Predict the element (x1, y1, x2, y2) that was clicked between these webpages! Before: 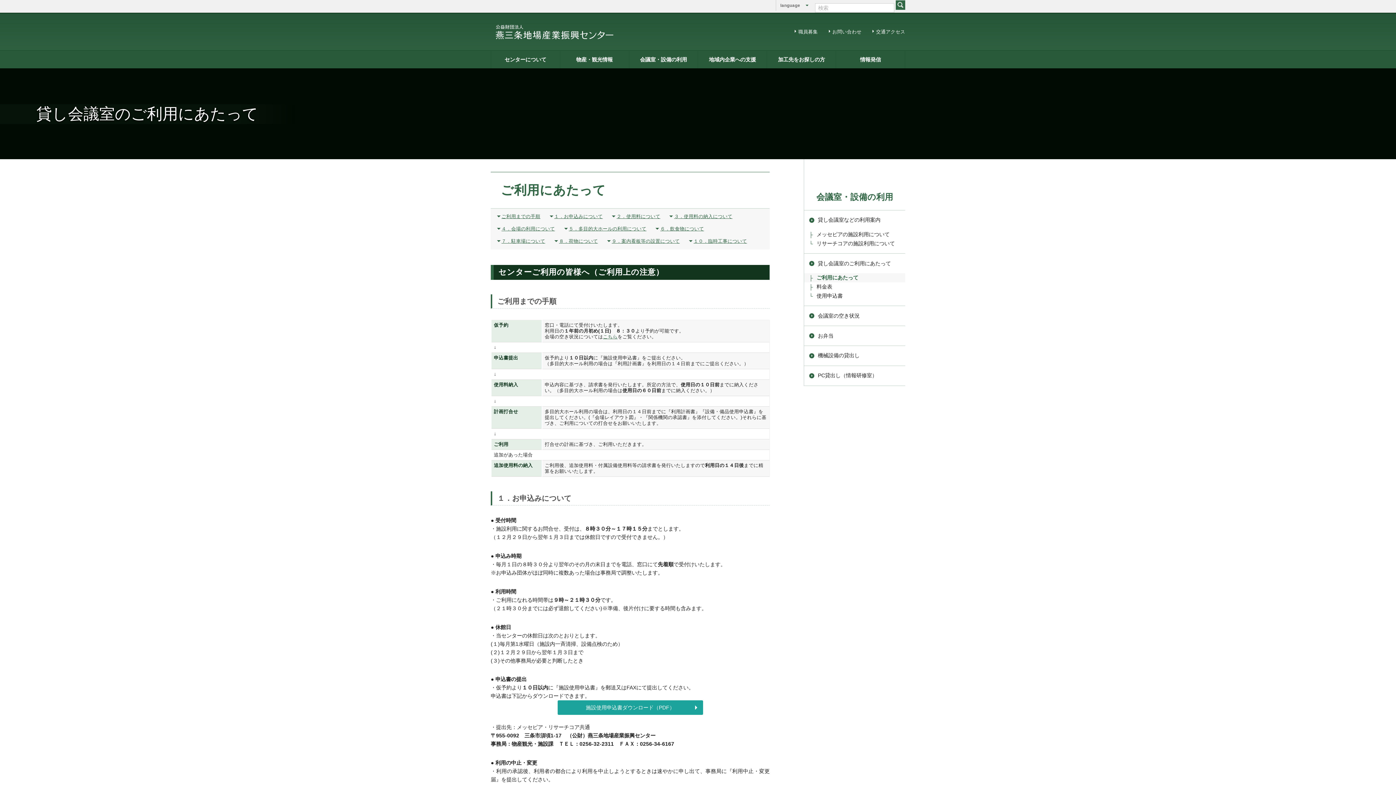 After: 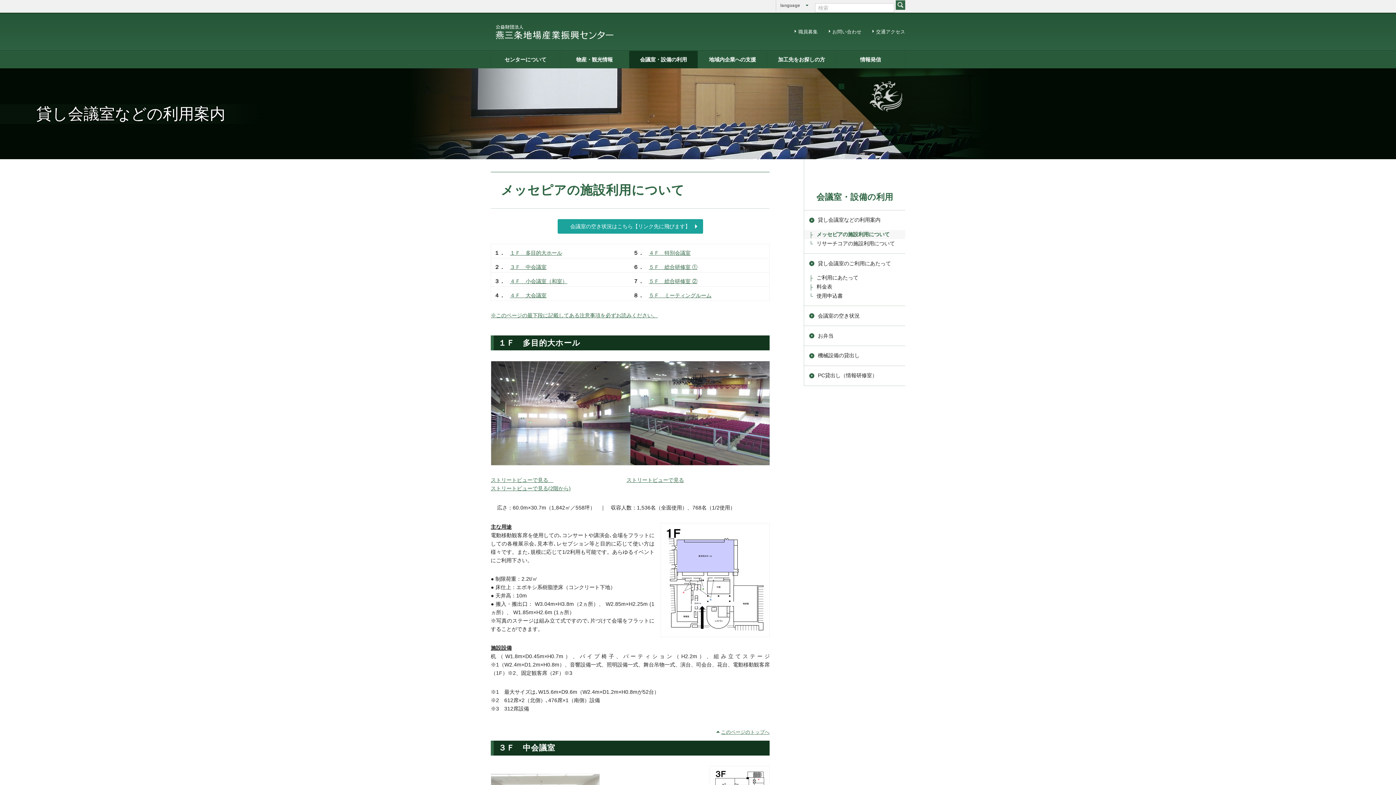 Action: bbox: (804, 230, 905, 239) label: メッセピアの施設利用について